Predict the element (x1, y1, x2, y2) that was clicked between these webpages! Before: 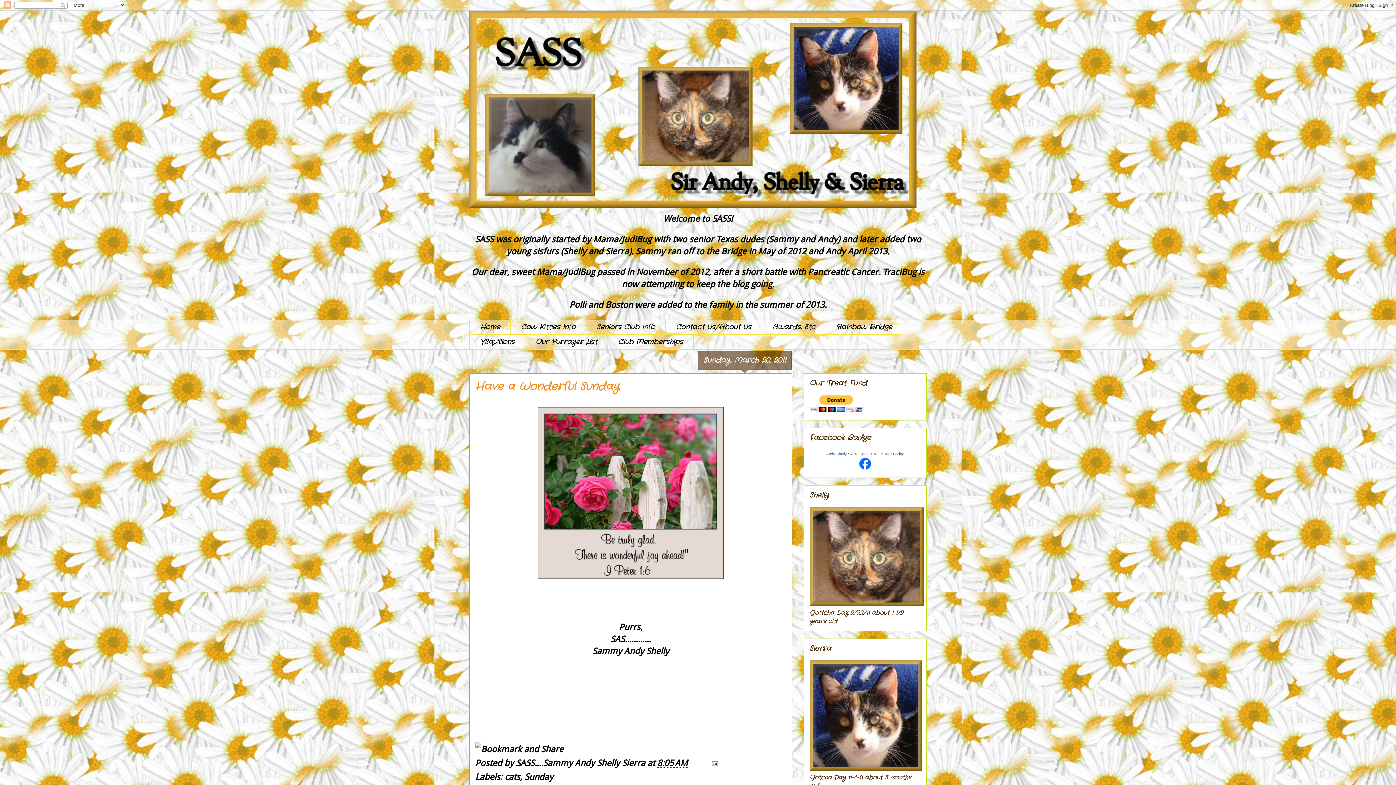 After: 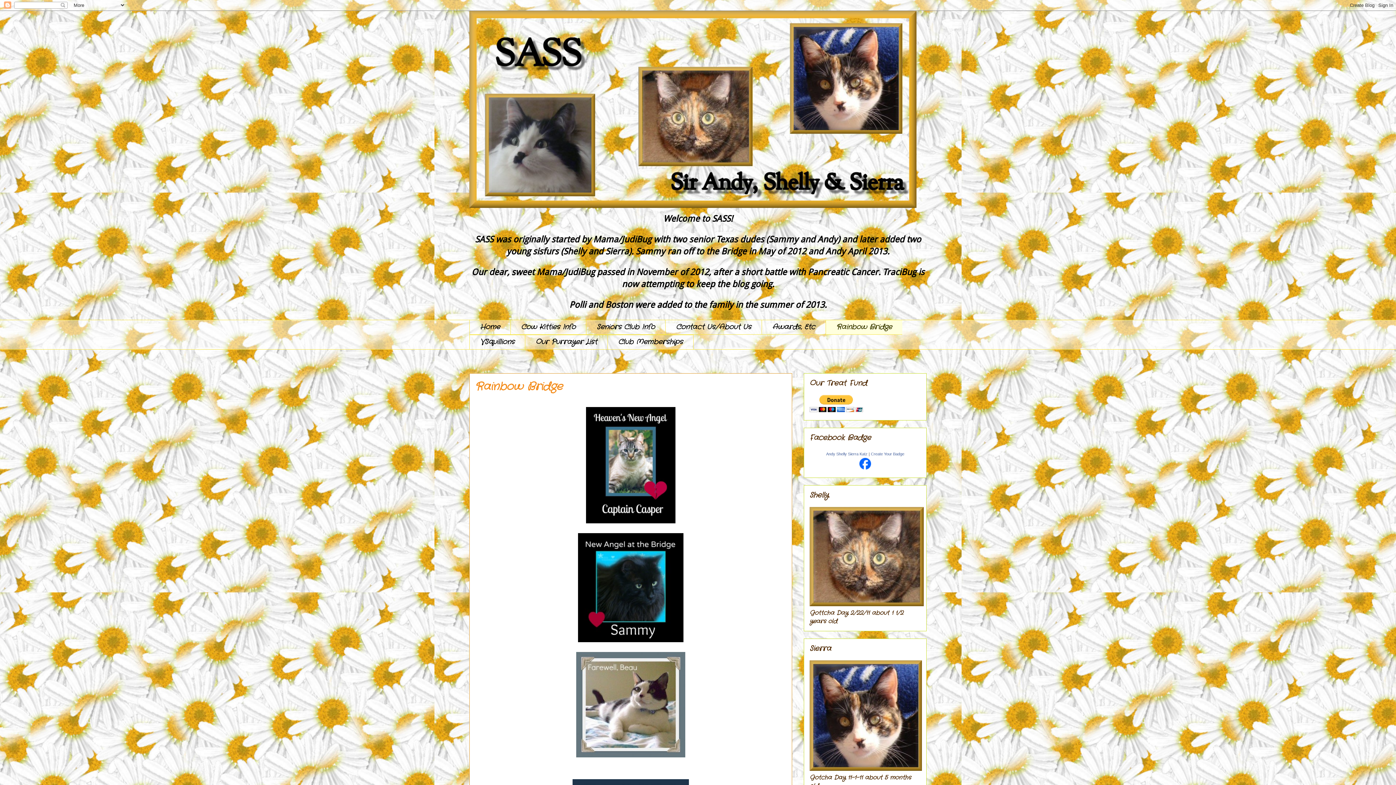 Action: label: Rainbow Bridge bbox: (825, 320, 902, 334)